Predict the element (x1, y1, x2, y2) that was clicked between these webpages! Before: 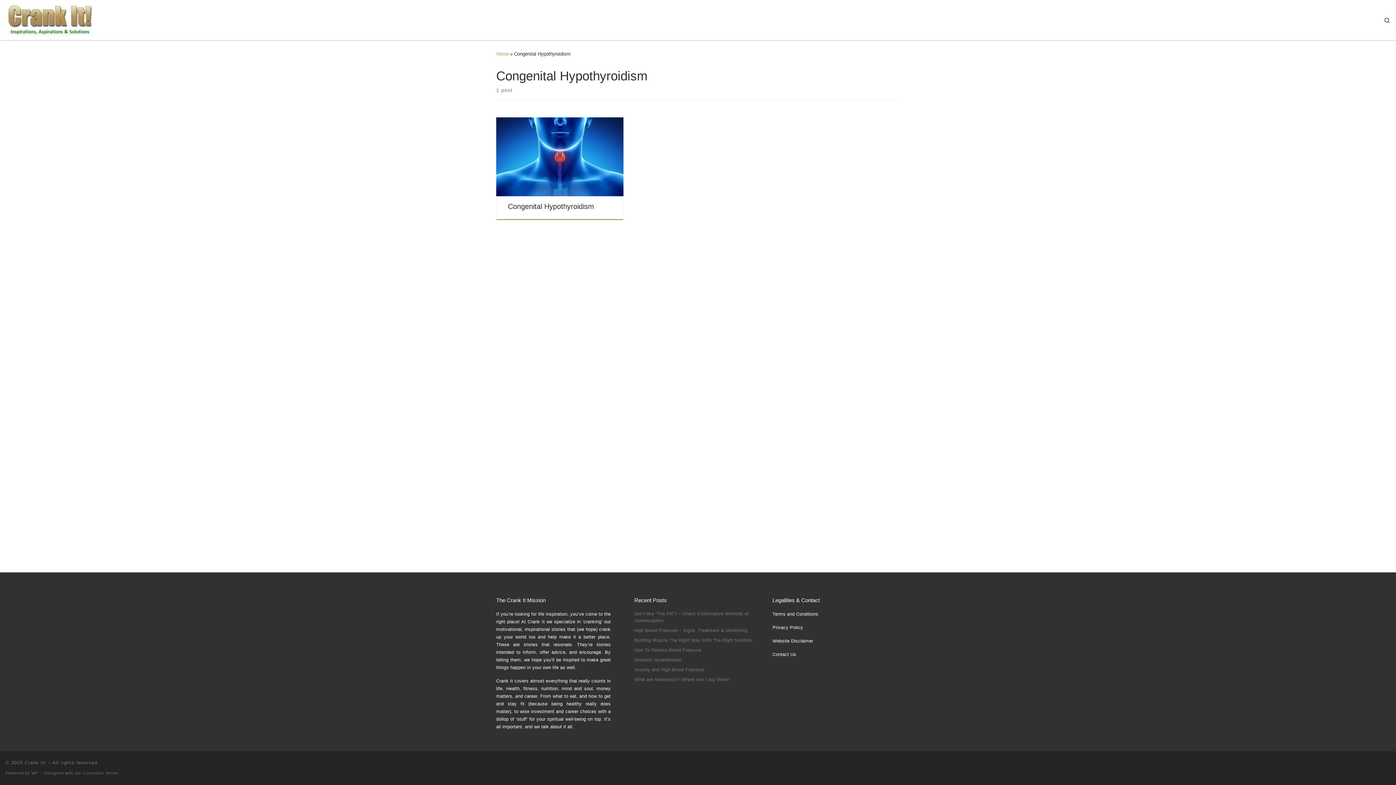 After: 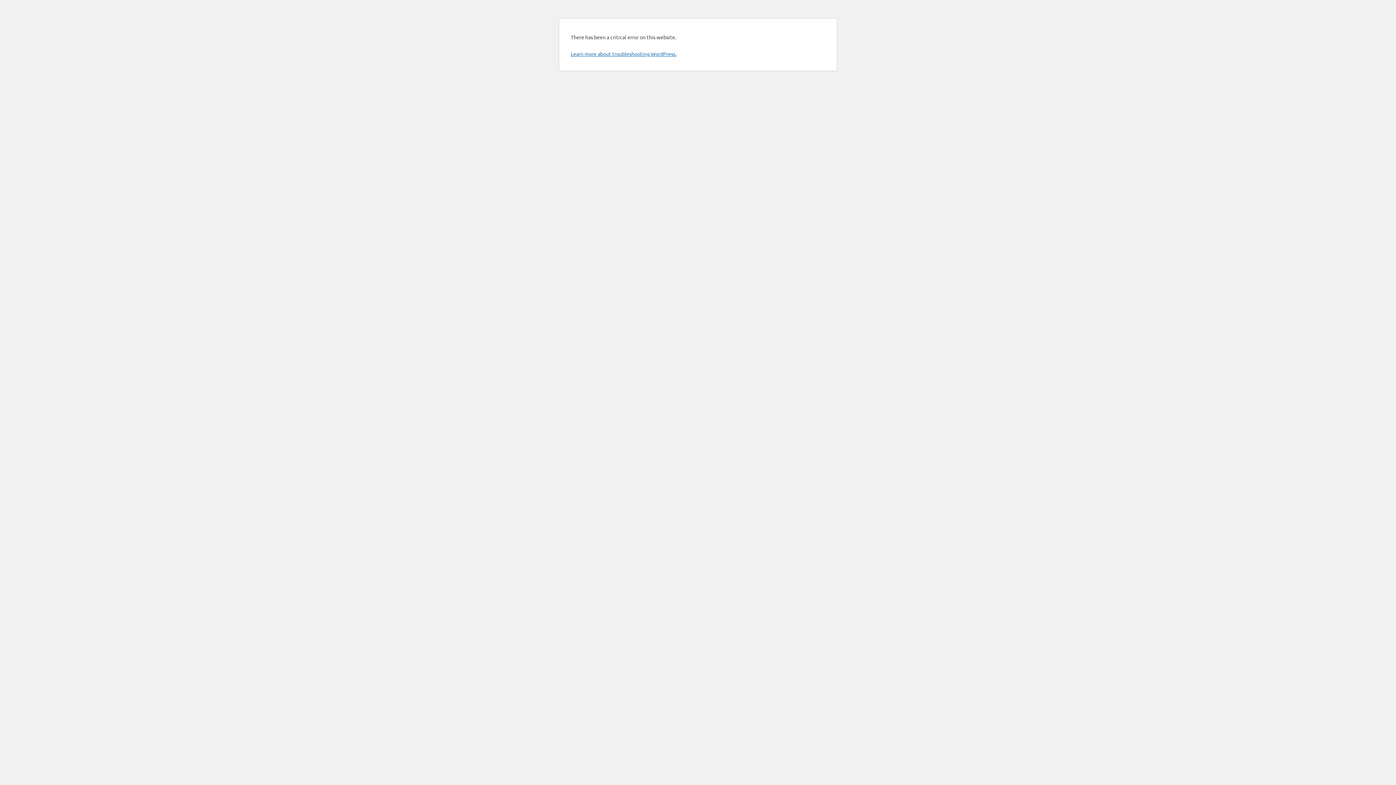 Action: bbox: (496, 117, 623, 196)